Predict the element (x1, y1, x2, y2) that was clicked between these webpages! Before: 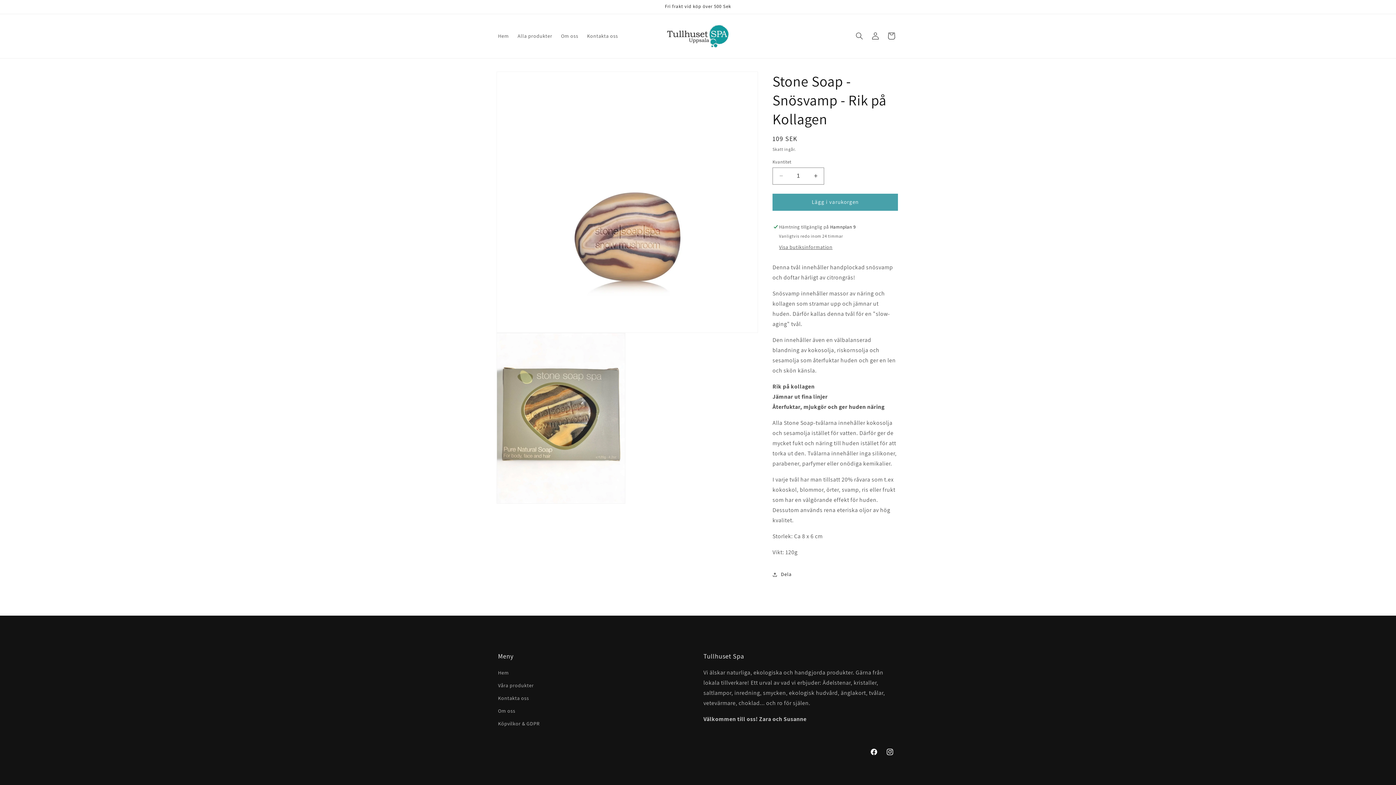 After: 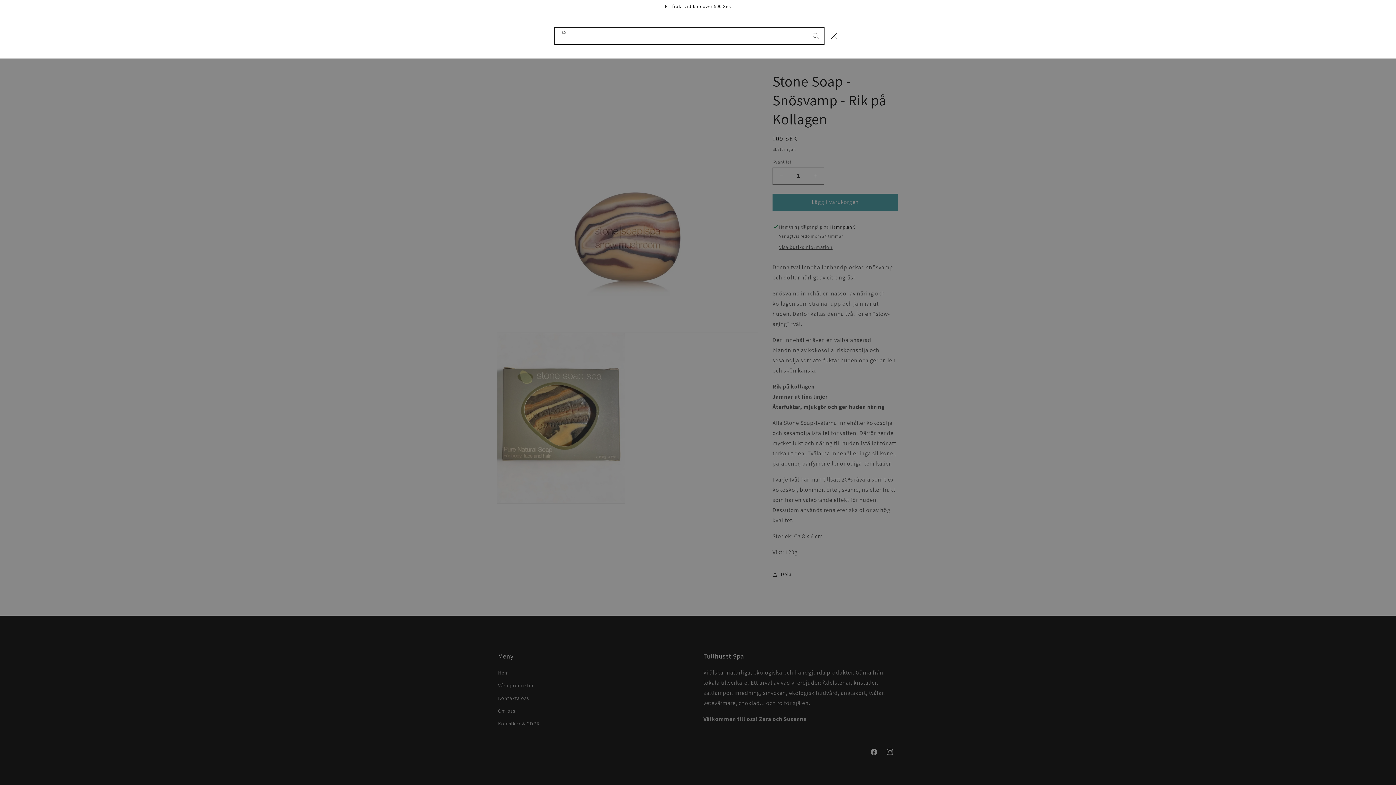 Action: bbox: (851, 28, 867, 44) label: Sök